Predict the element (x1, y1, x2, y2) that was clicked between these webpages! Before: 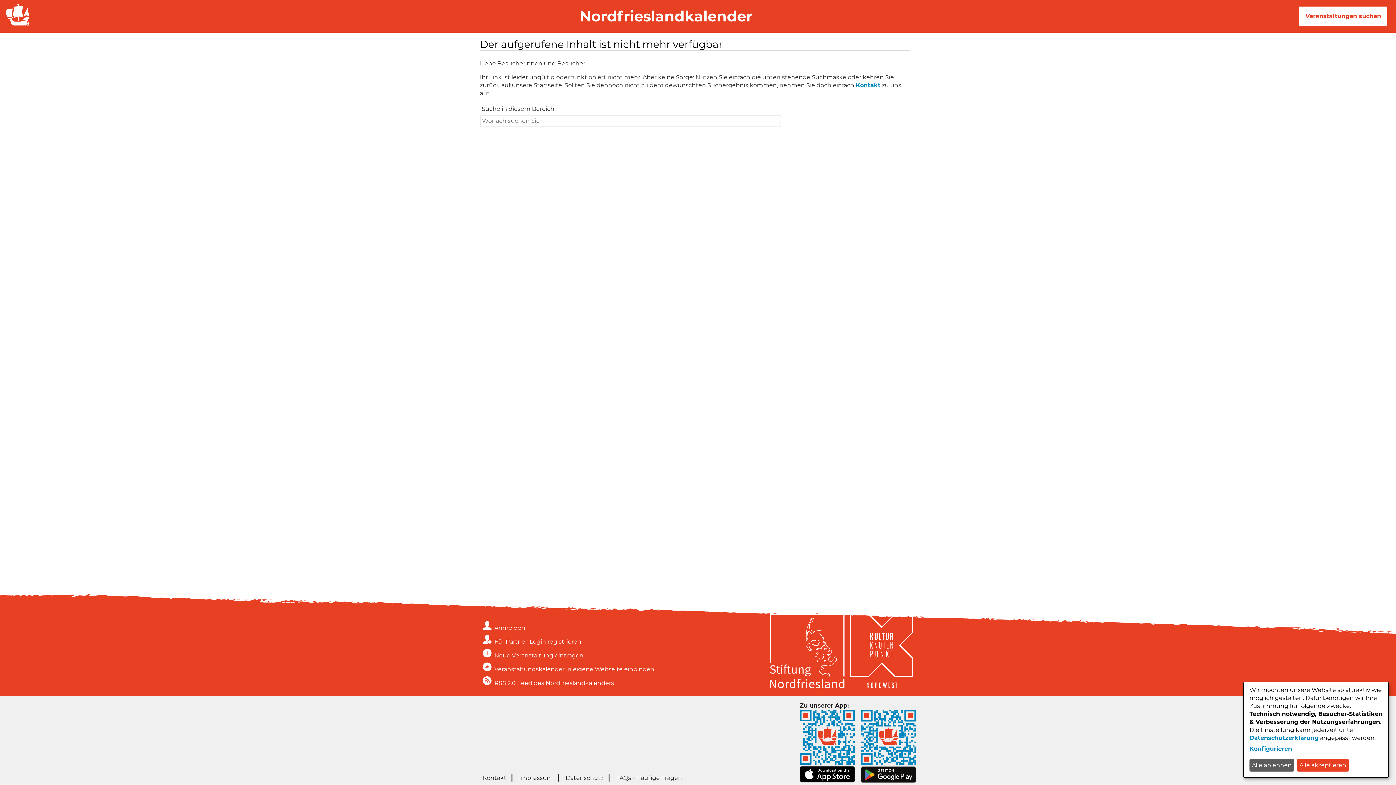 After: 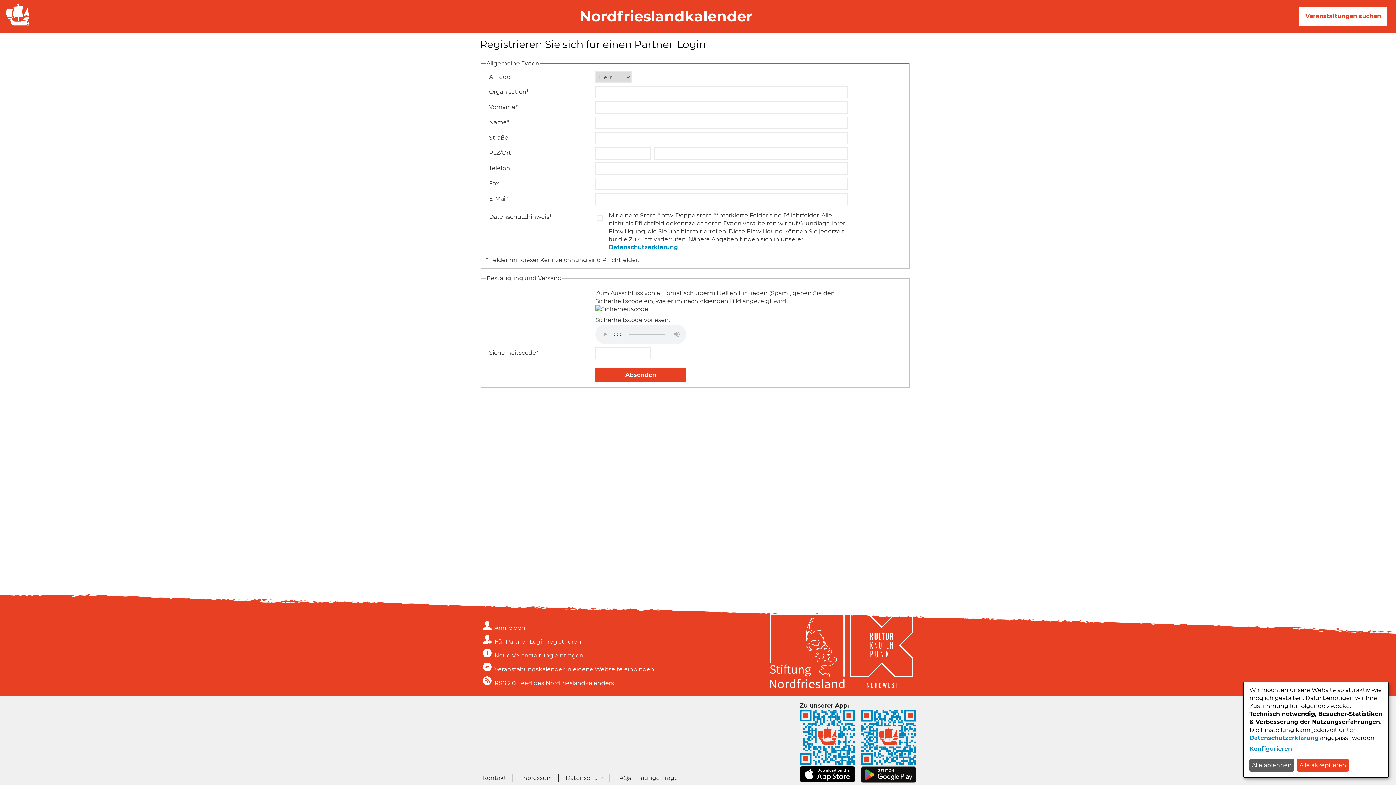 Action: bbox: (482, 635, 654, 646) label: Für Partner-Login registrieren